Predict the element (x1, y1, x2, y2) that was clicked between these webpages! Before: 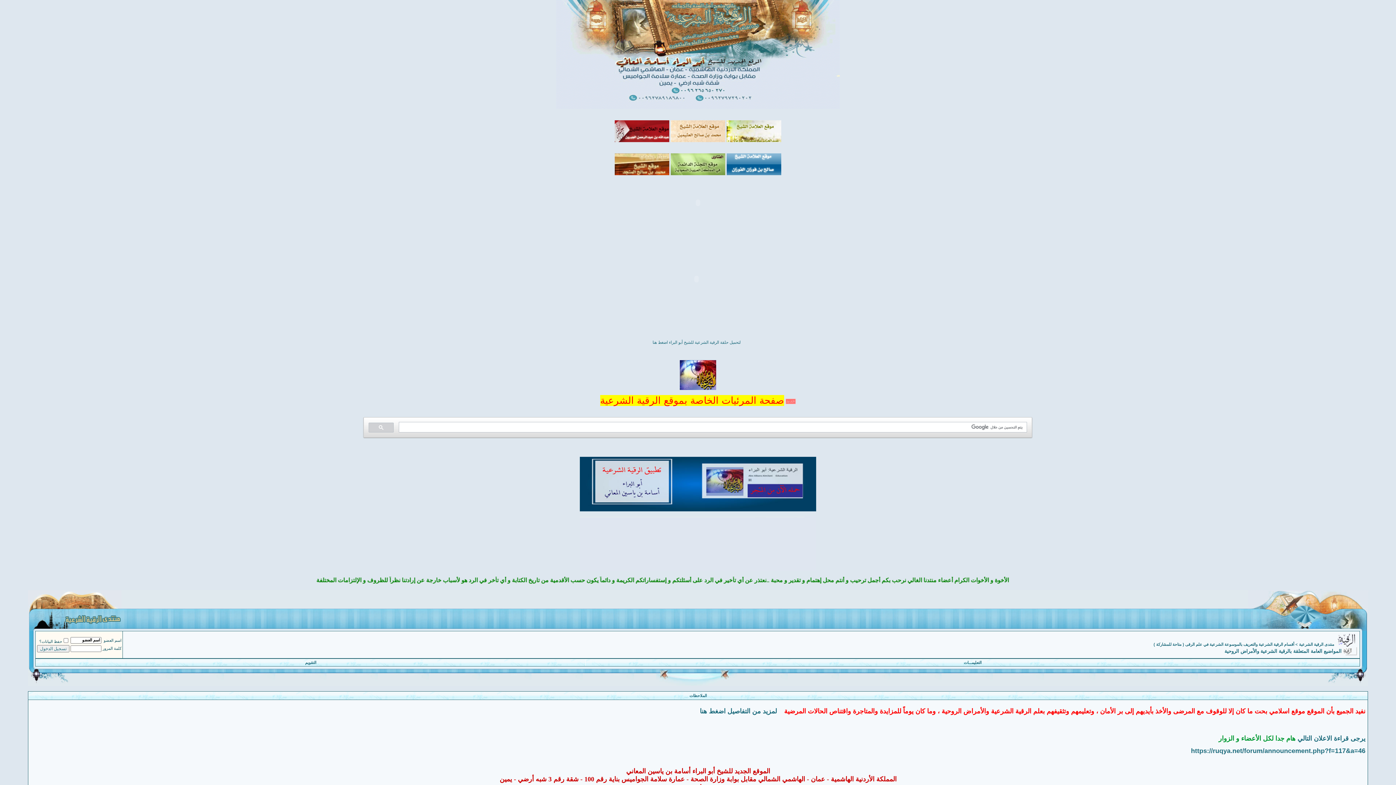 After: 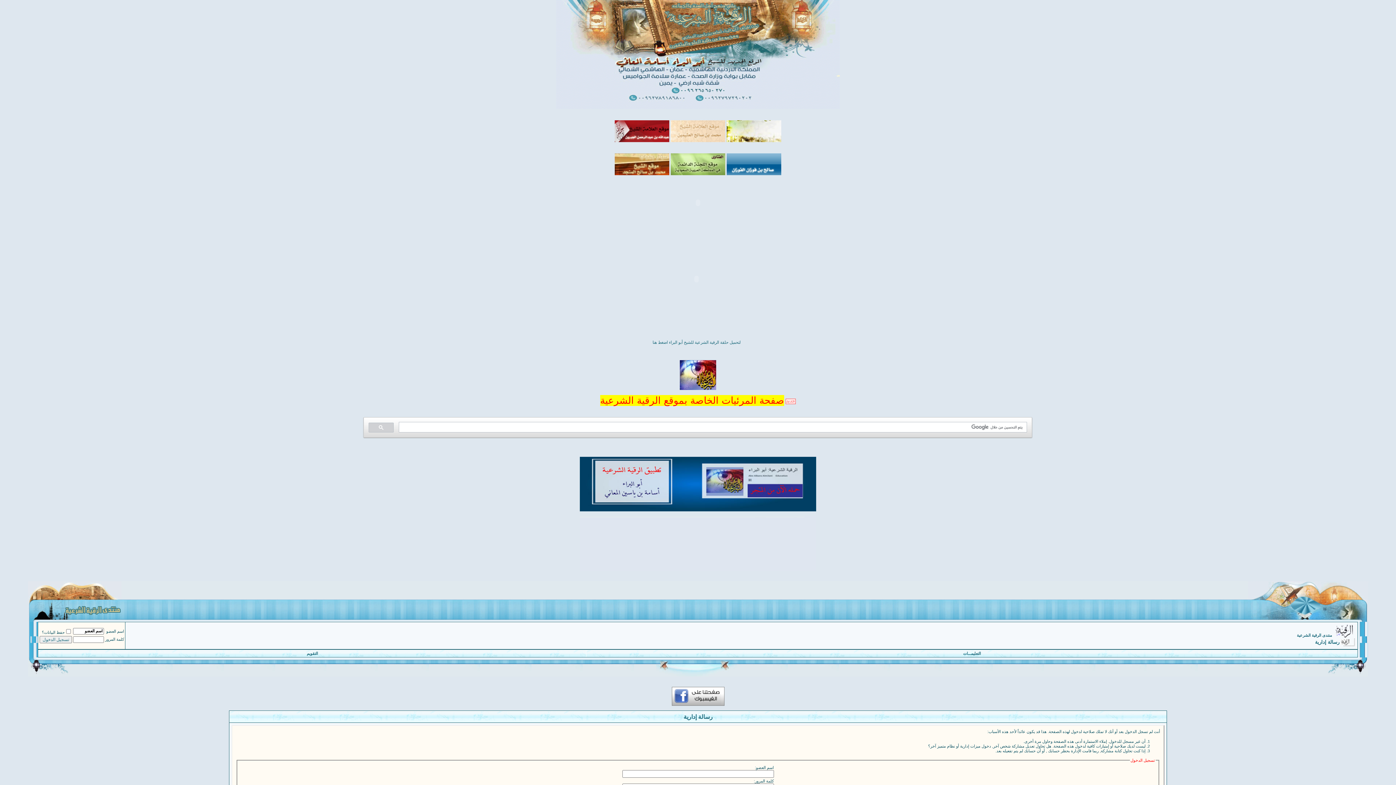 Action: bbox: (305, 660, 316, 664) label: التقويم